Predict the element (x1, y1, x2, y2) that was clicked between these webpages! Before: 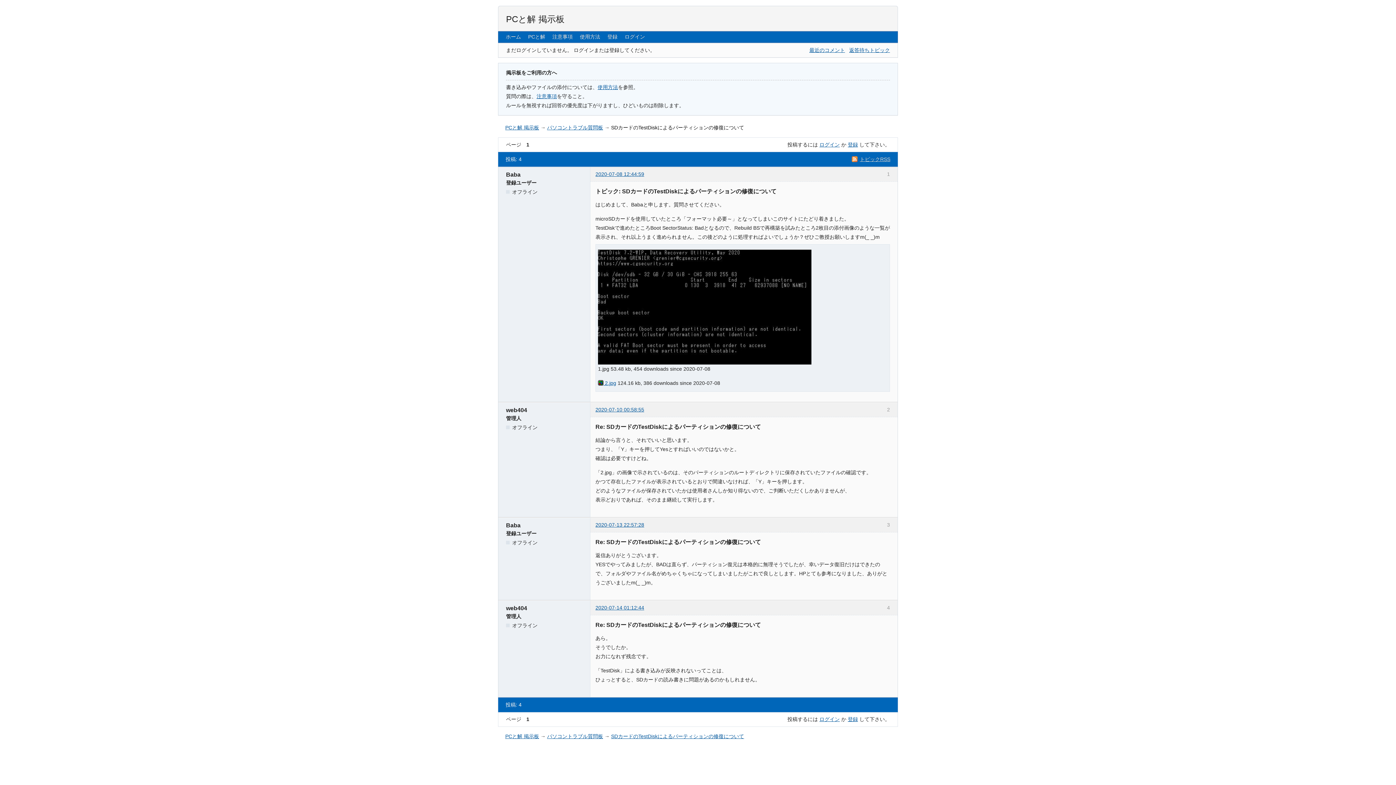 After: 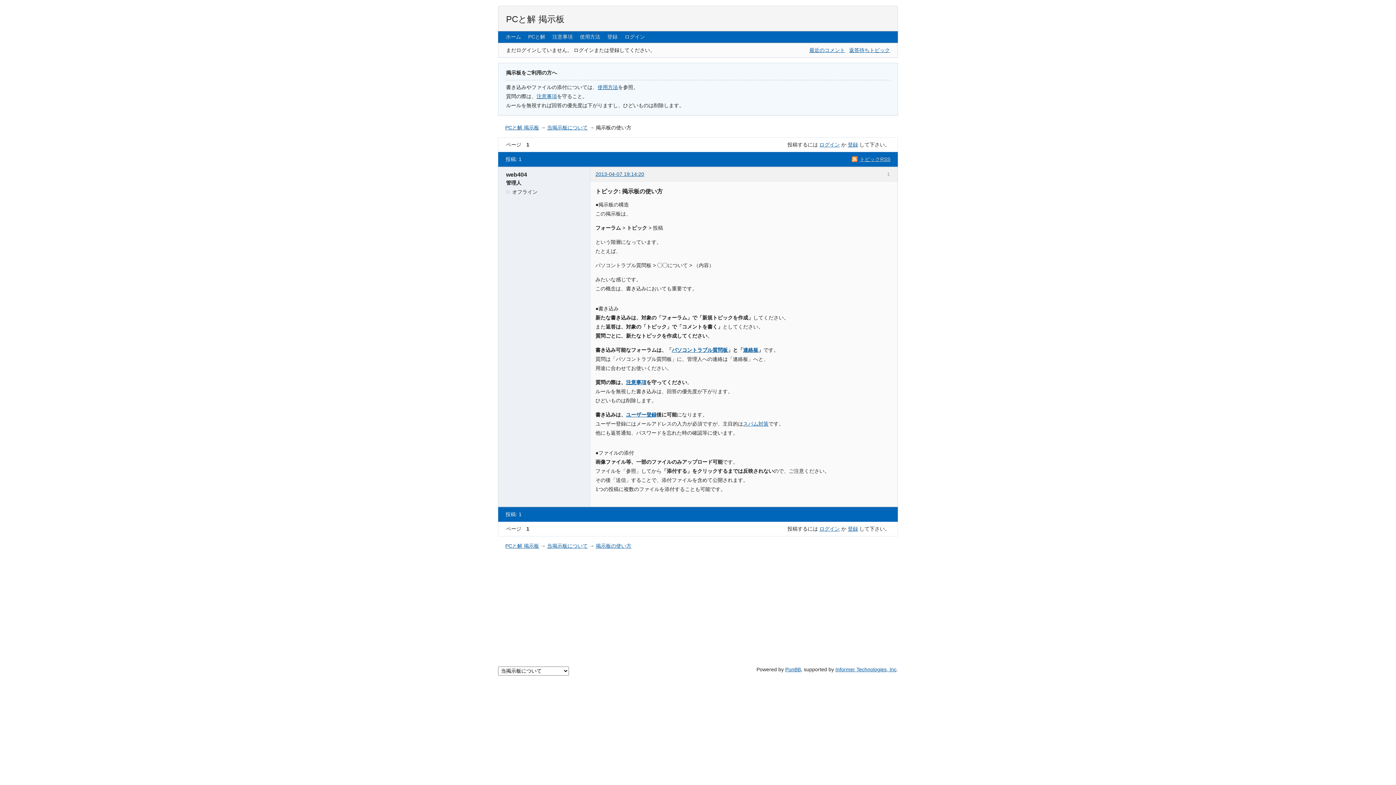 Action: label: 使用方法 bbox: (576, 31, 603, 42)